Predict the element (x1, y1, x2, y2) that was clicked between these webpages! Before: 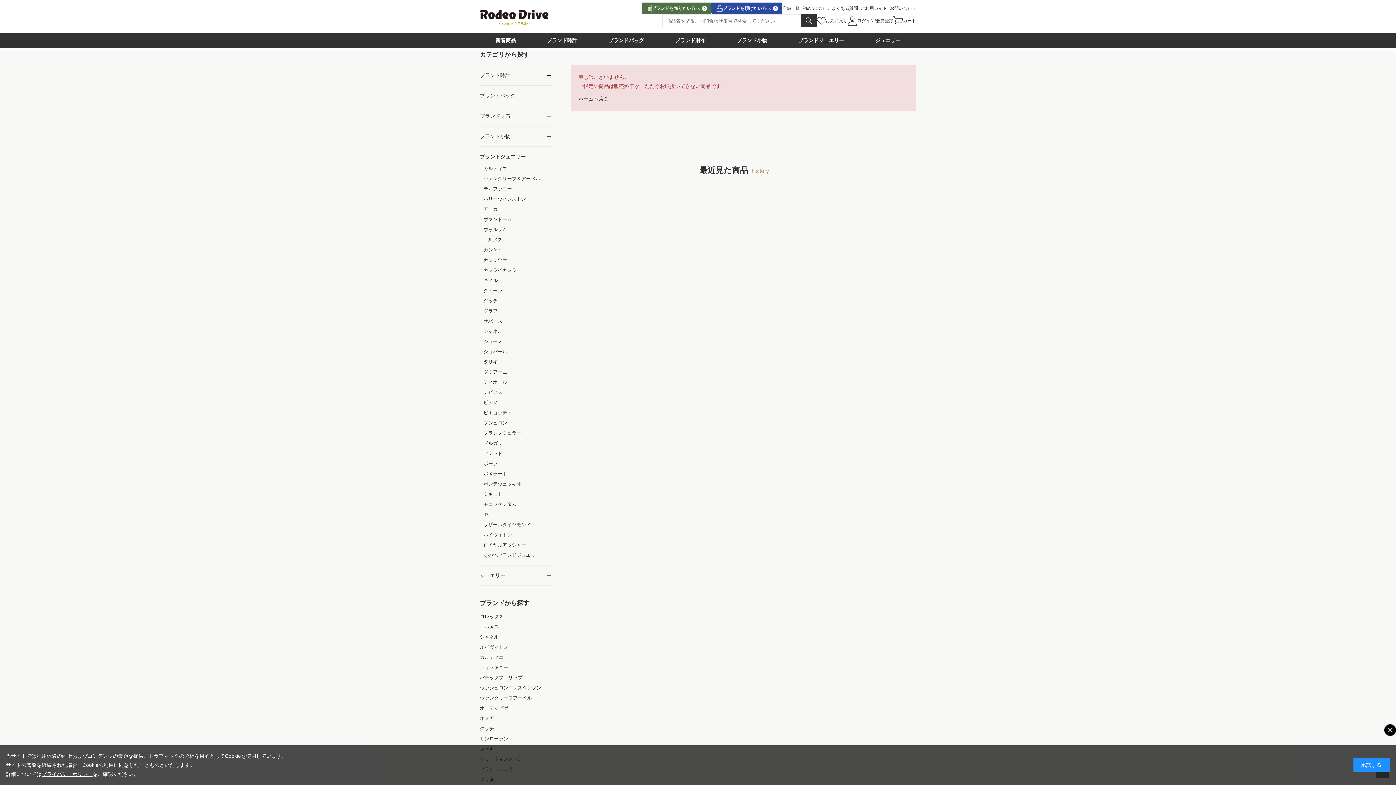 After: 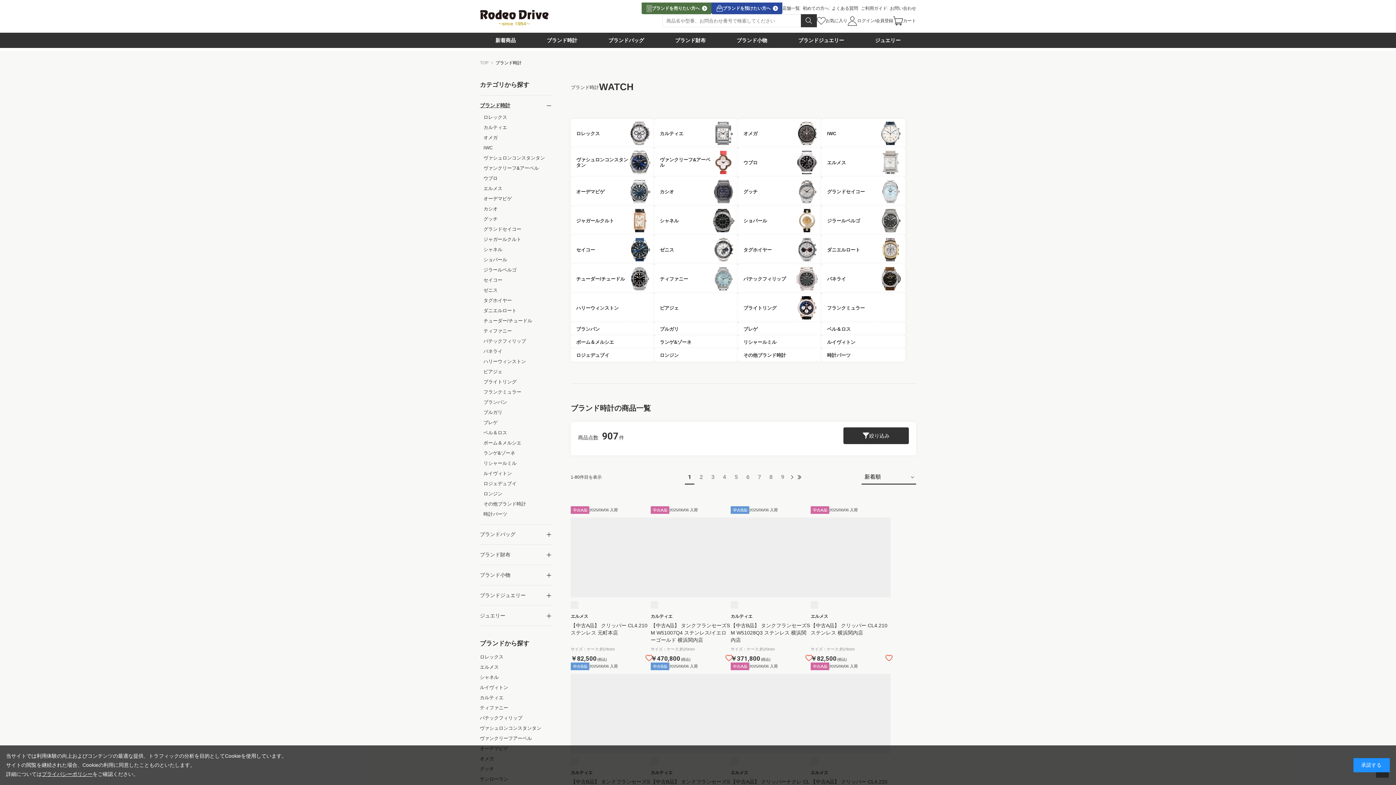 Action: bbox: (531, 32, 593, 48) label: ブランド時計